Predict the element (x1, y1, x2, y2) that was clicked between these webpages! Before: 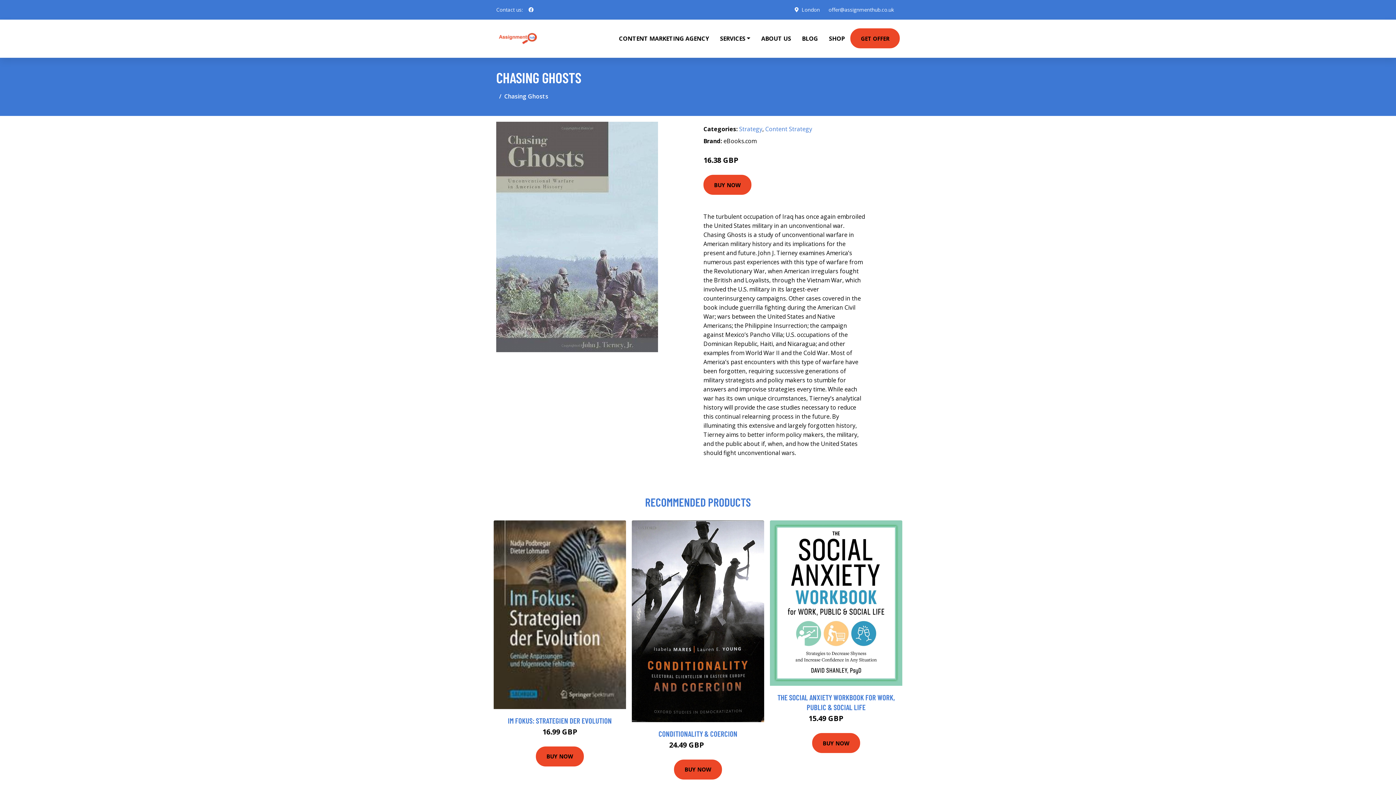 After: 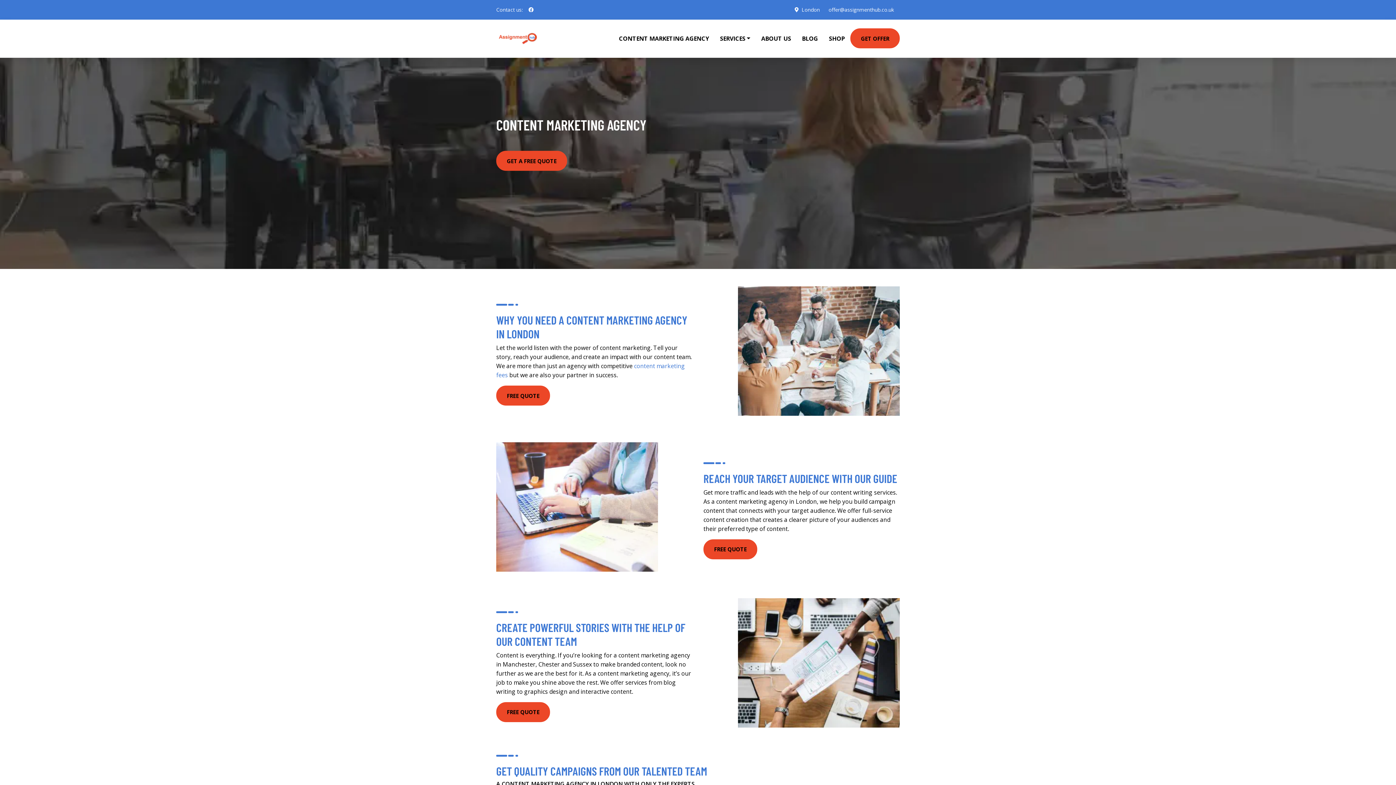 Action: bbox: (613, 19, 714, 57) label: CONTENT MARKETING AGENCY